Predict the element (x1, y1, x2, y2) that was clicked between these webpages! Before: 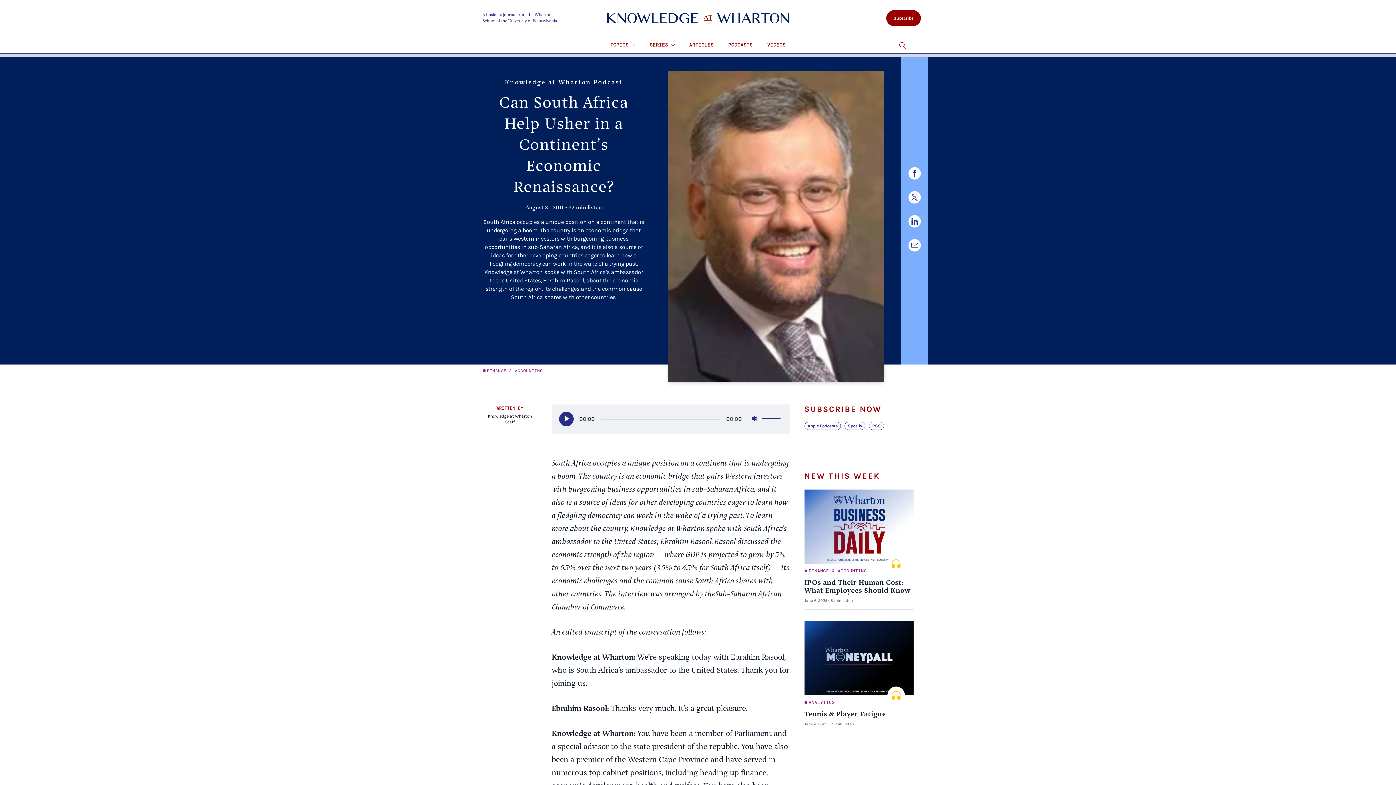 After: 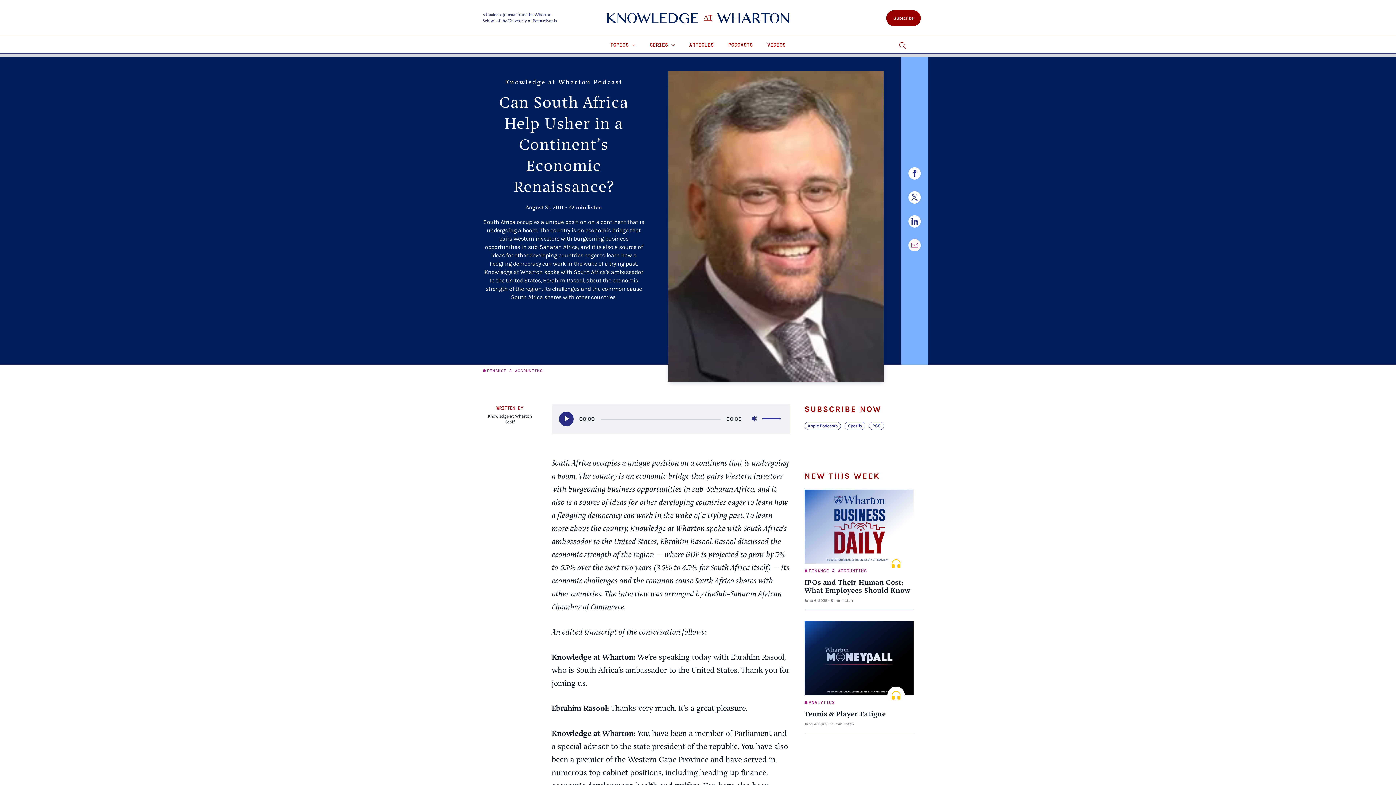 Action: bbox: (908, 239, 920, 251)